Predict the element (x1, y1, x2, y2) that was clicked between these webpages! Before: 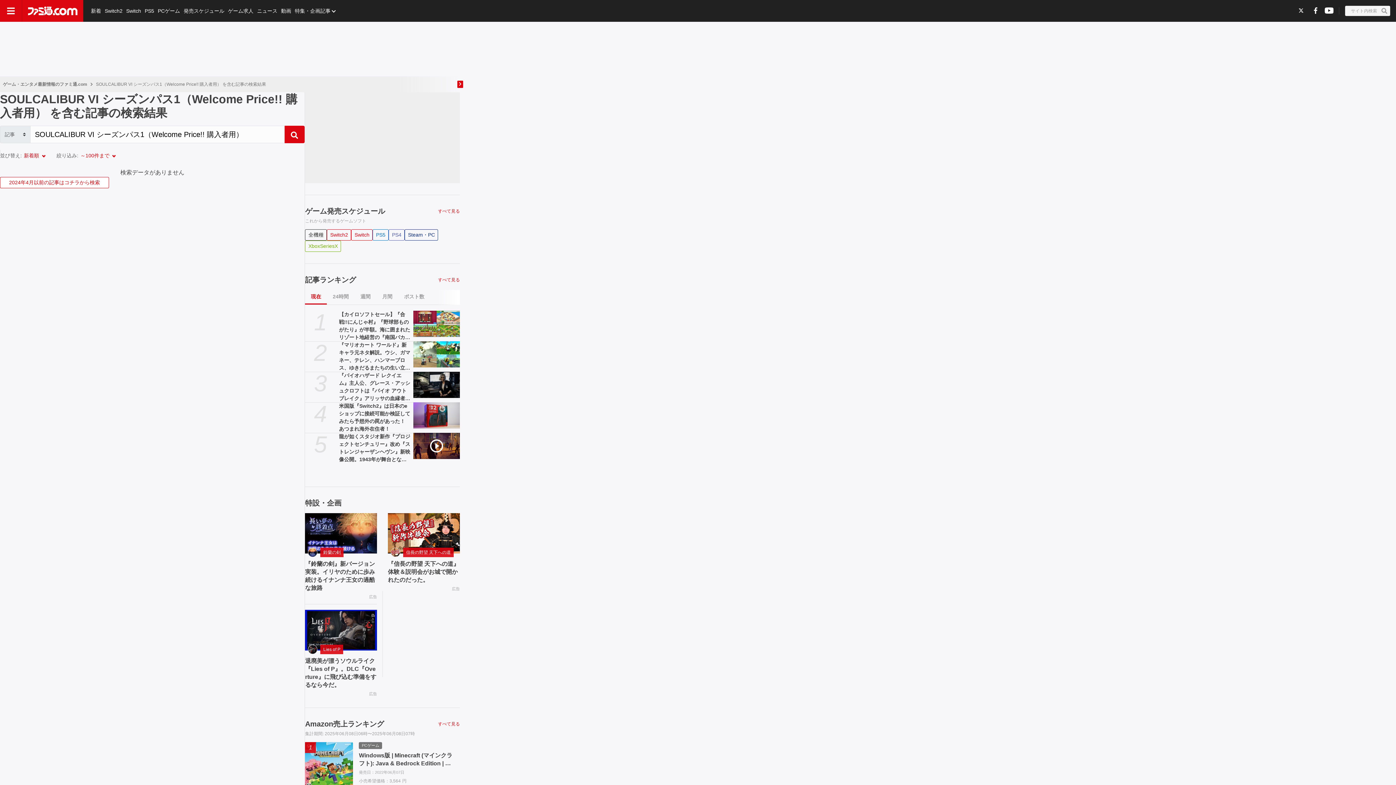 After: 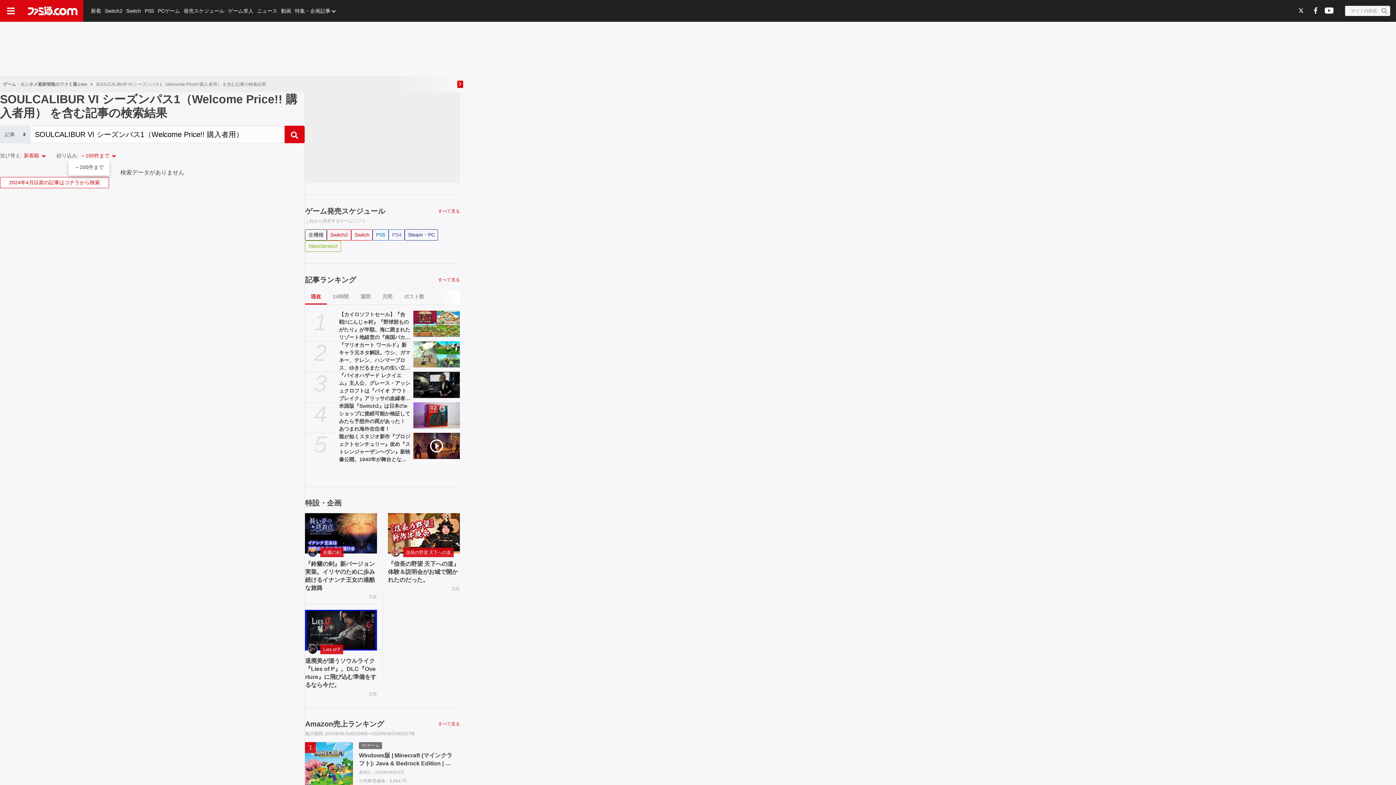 Action: bbox: (56, 152, 115, 159) label: 絞り込み:
～100件まで